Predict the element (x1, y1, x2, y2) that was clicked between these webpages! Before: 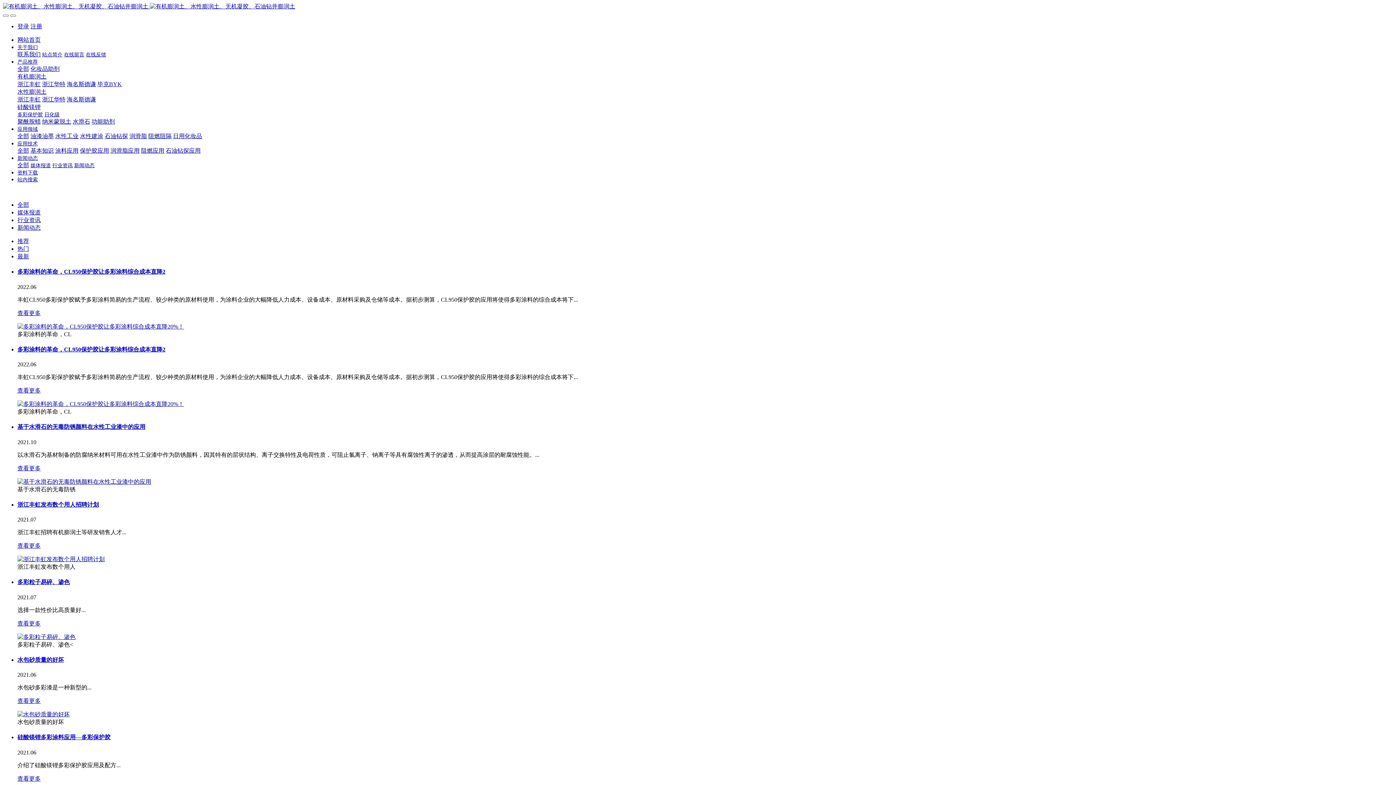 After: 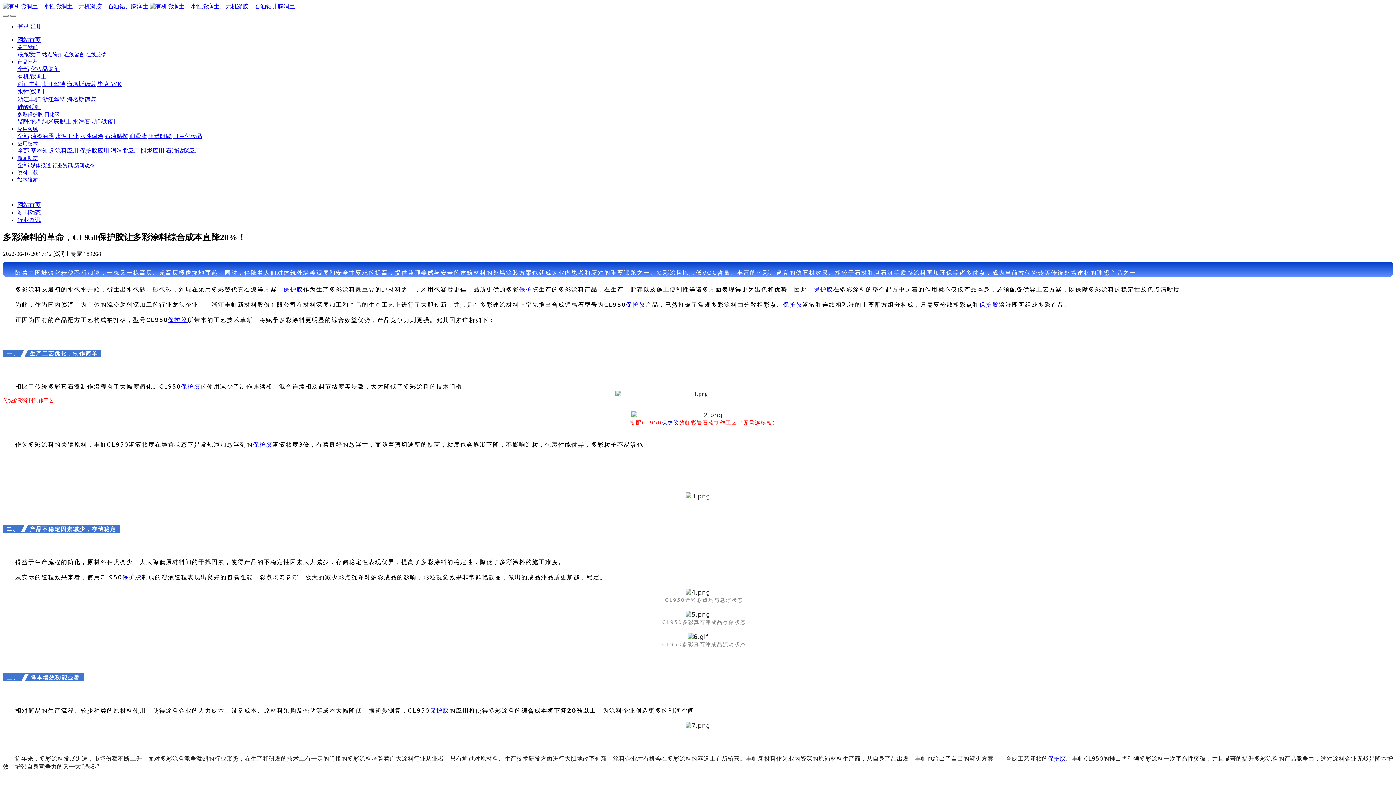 Action: label: 查看更多 bbox: (17, 387, 40, 393)